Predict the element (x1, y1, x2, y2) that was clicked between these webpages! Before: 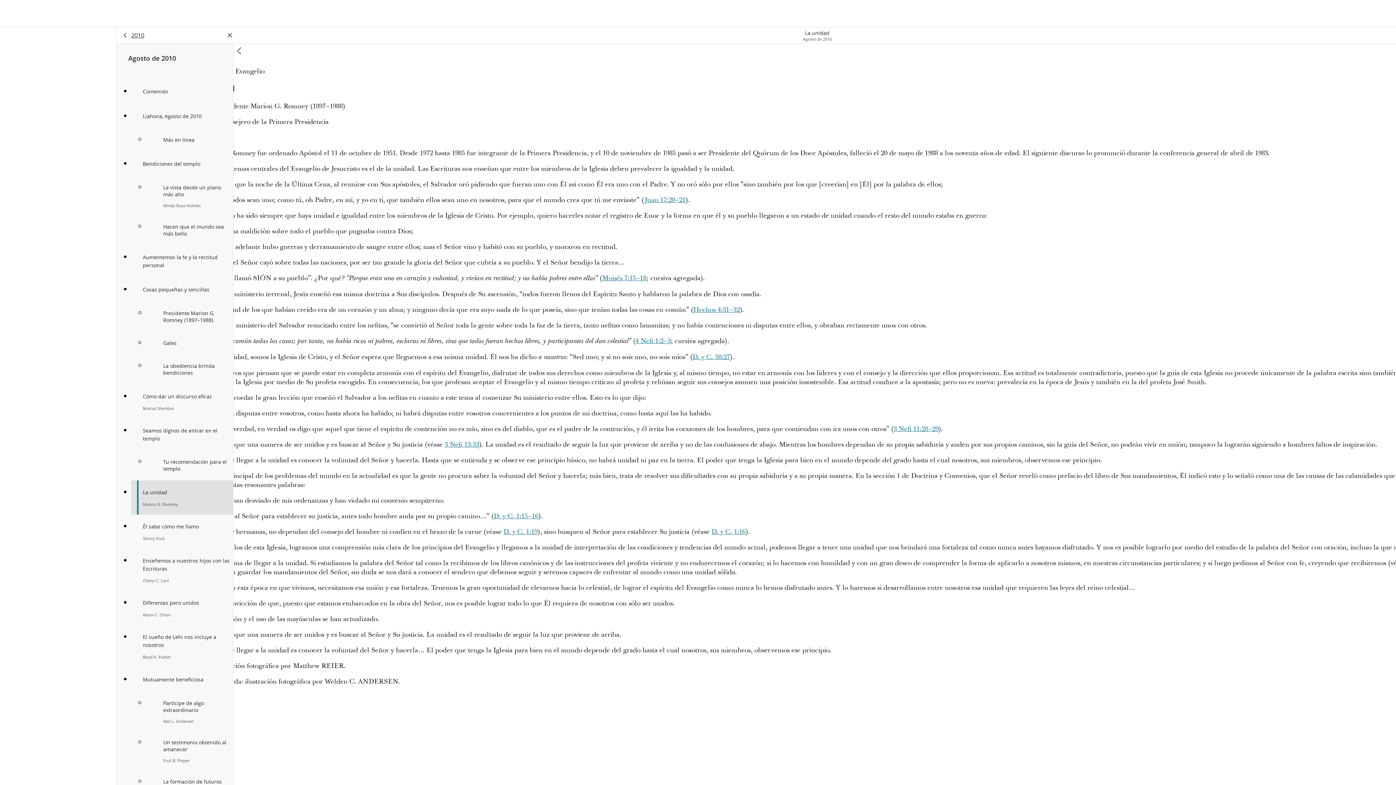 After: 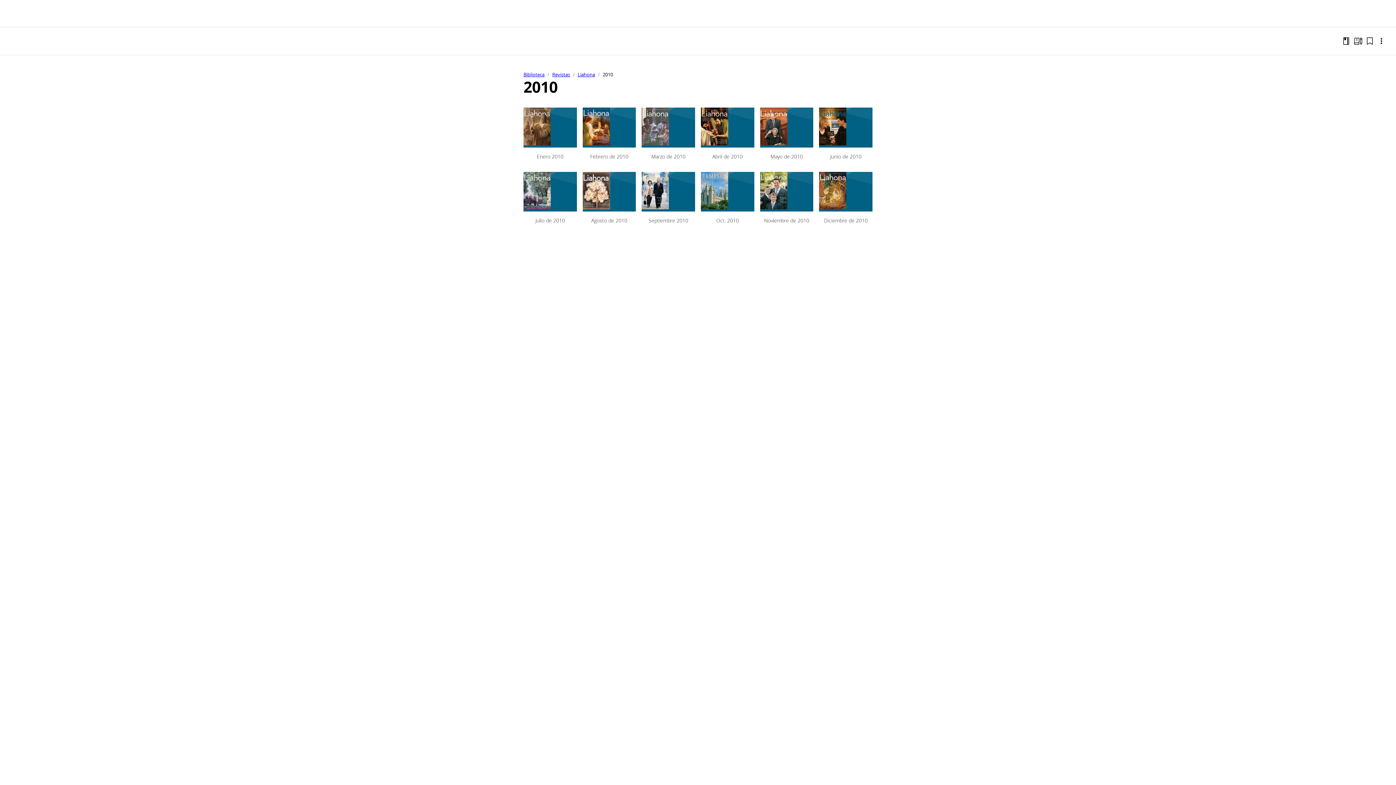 Action: bbox: (119, 29, 144, 41) label: 2010